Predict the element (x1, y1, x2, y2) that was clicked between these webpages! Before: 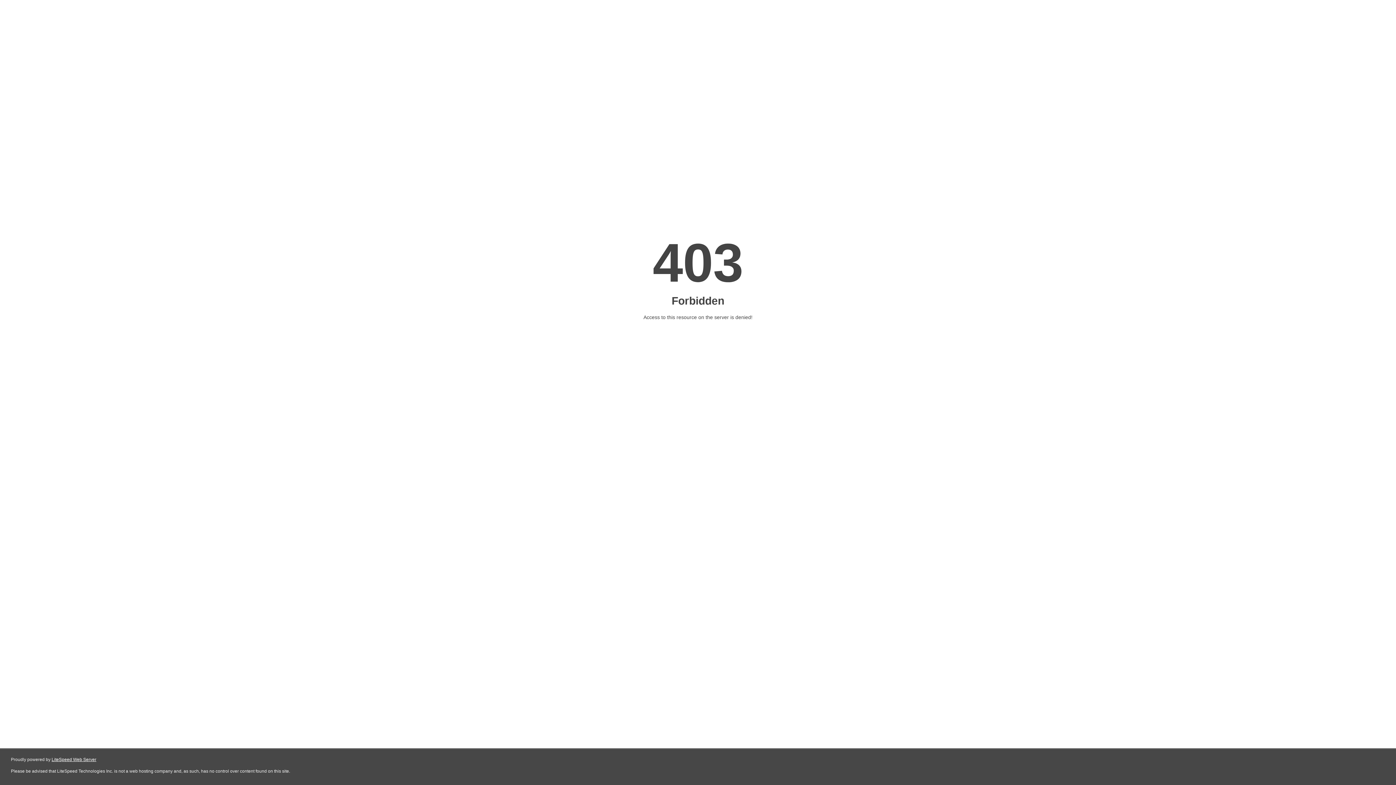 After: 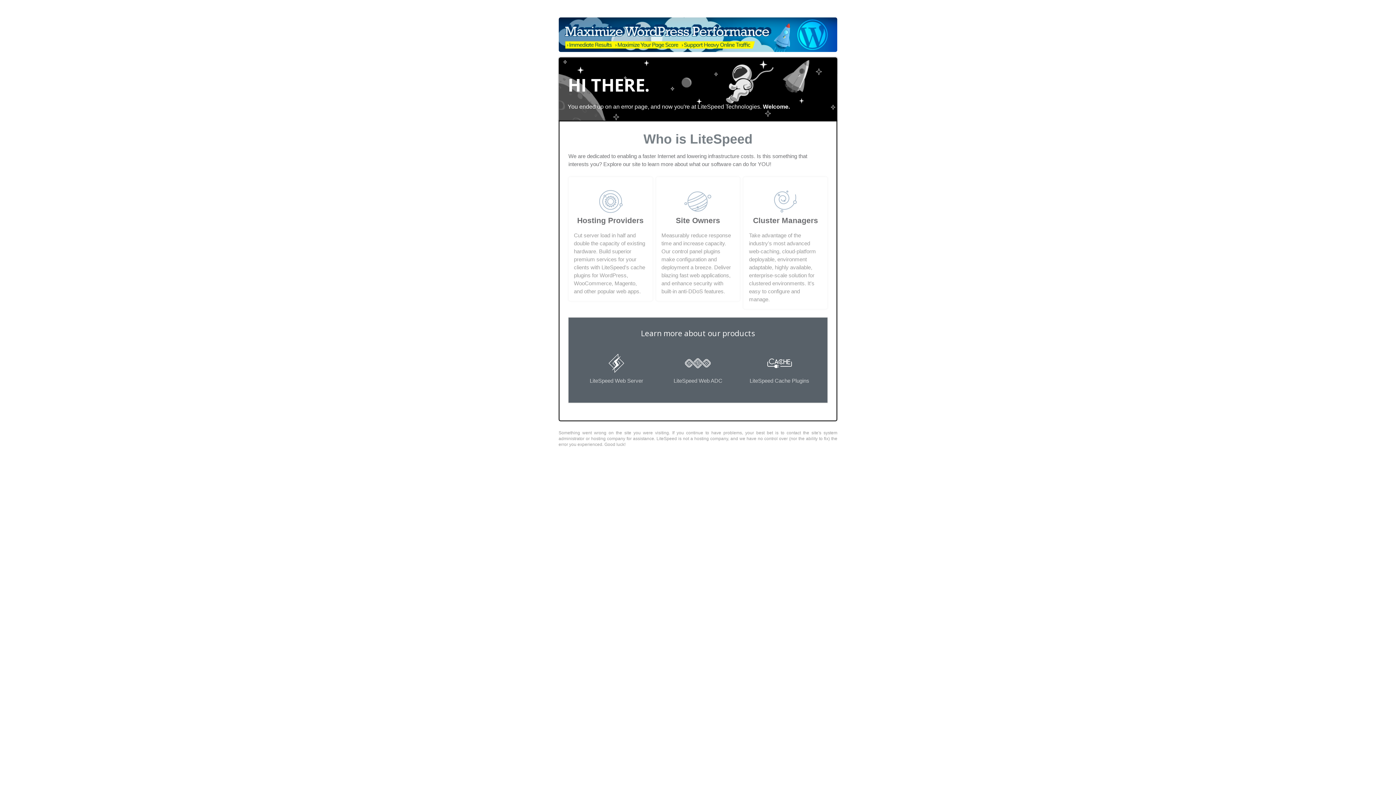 Action: bbox: (51, 757, 96, 762) label: LiteSpeed Web Server